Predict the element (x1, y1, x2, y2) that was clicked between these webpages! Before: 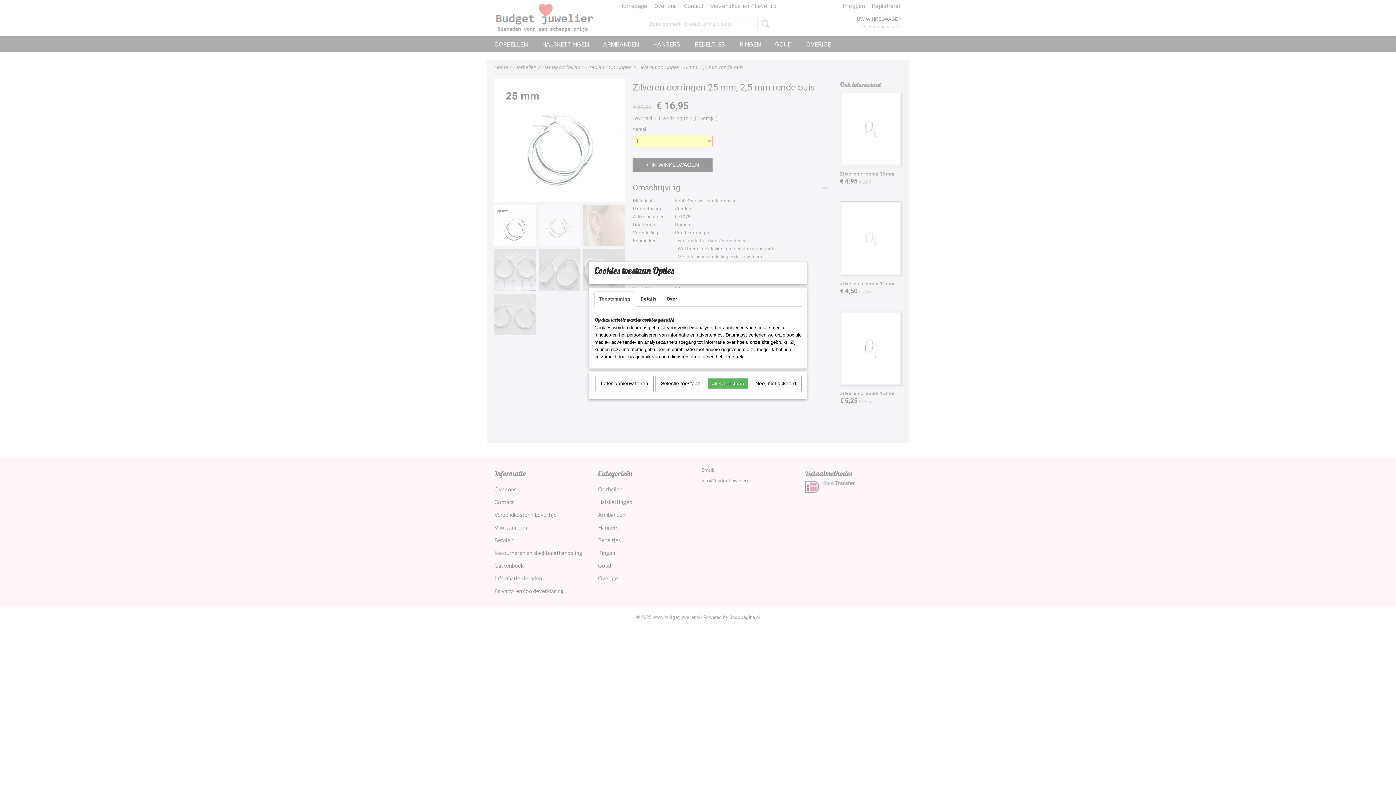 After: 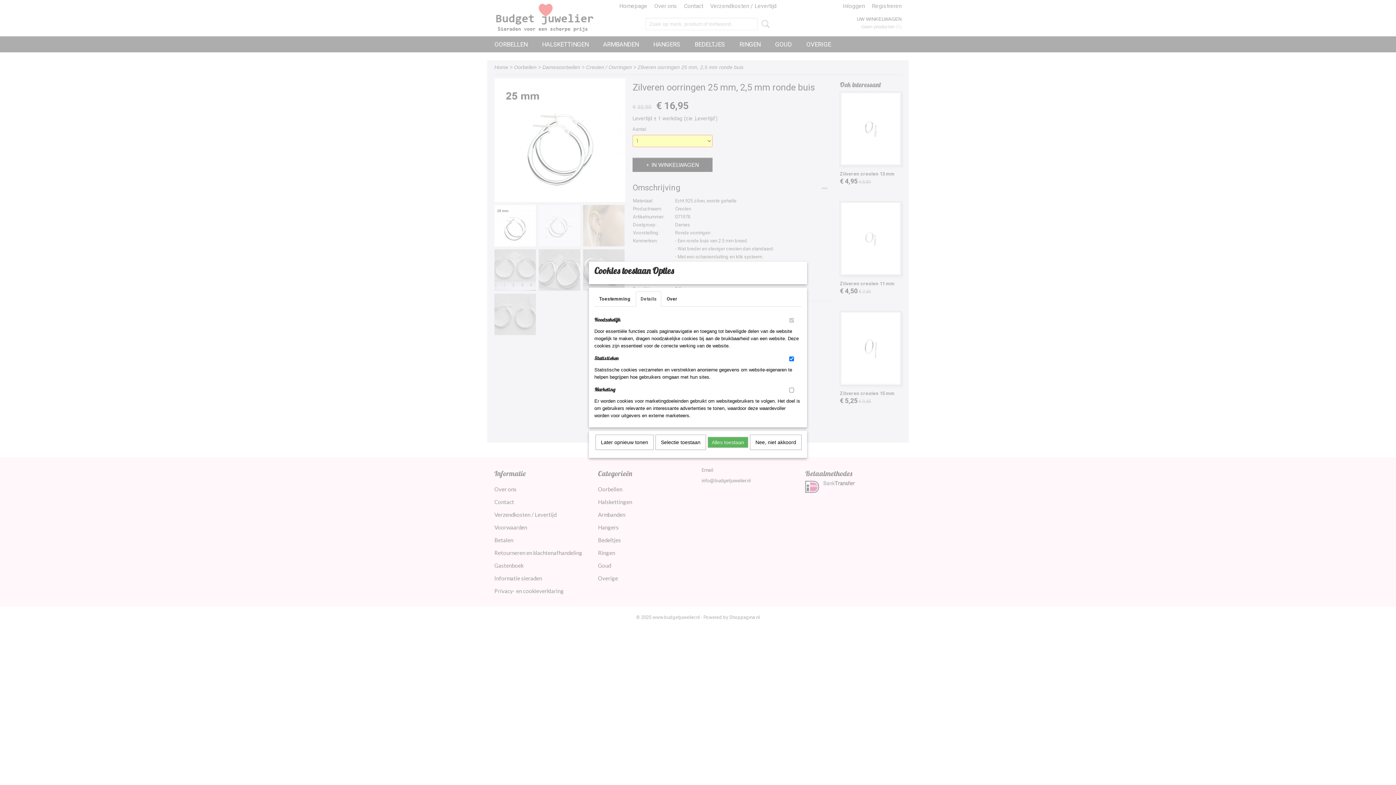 Action: bbox: (636, 291, 661, 306) label: Details